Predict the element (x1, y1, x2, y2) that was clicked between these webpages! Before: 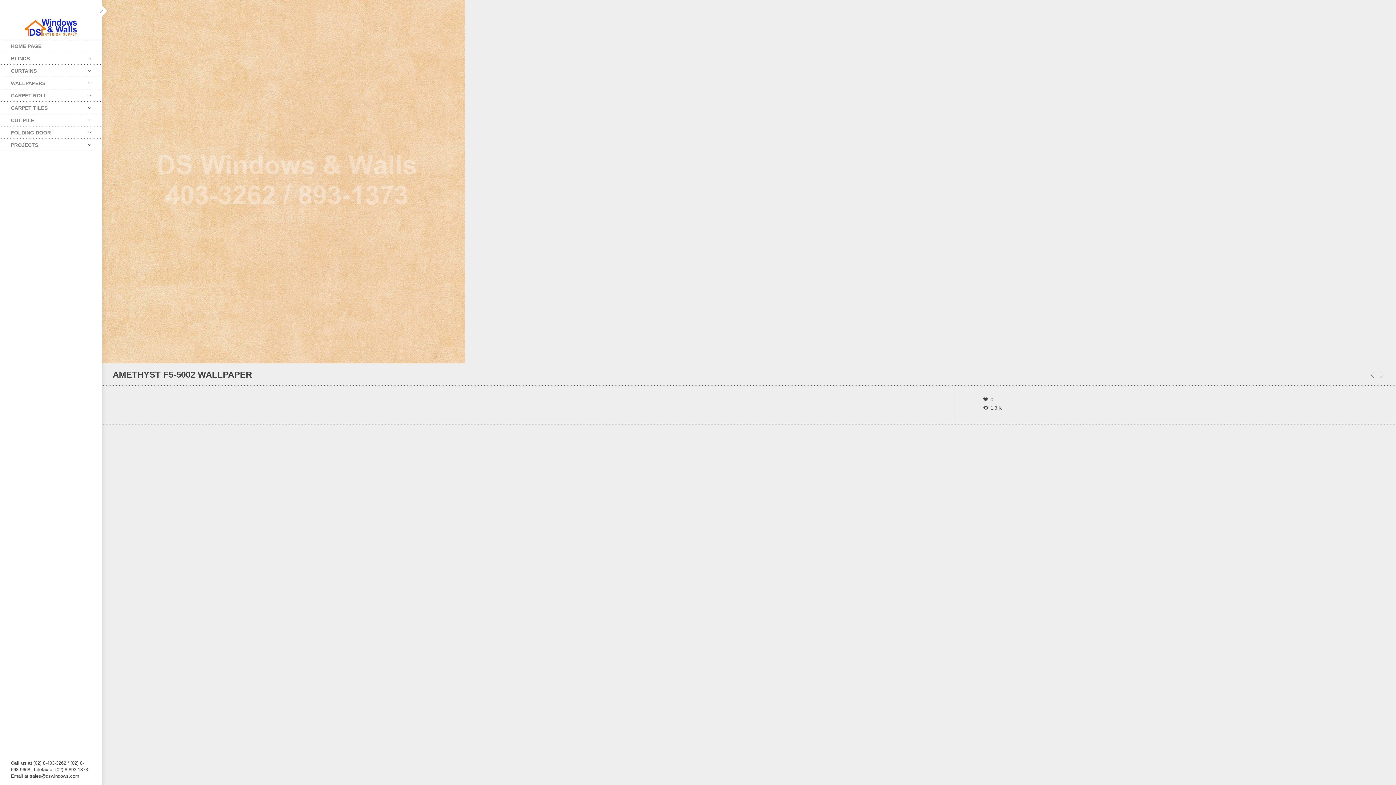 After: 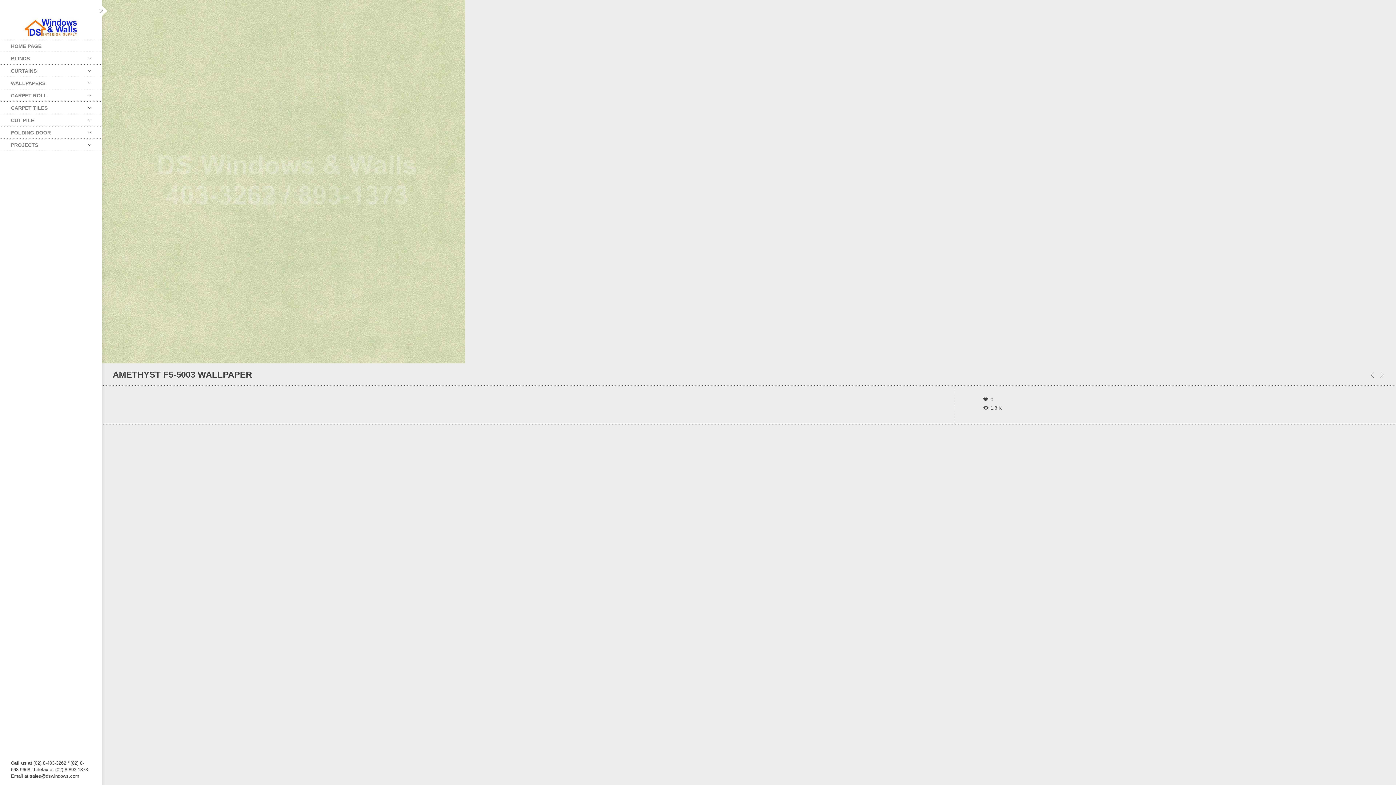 Action: bbox: (1369, 371, 1375, 378)